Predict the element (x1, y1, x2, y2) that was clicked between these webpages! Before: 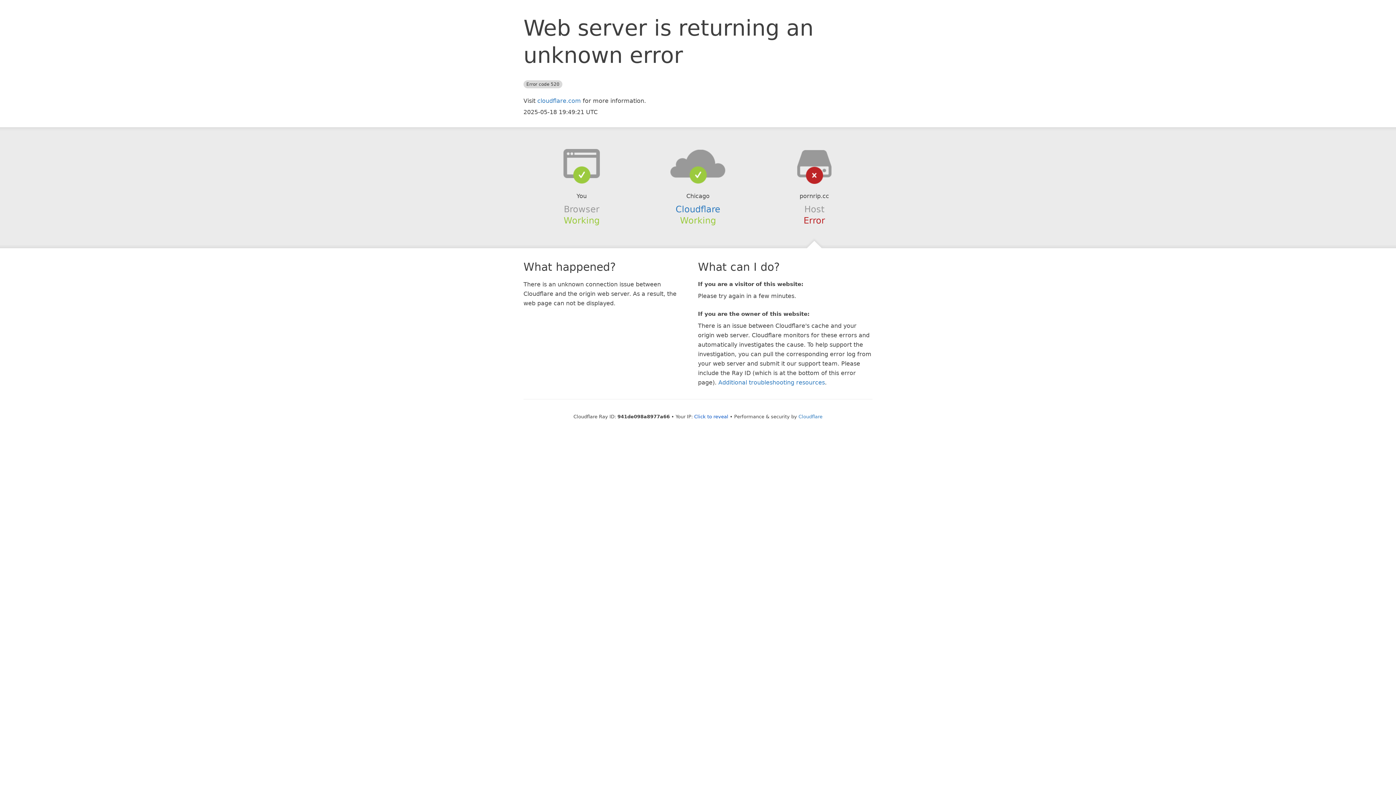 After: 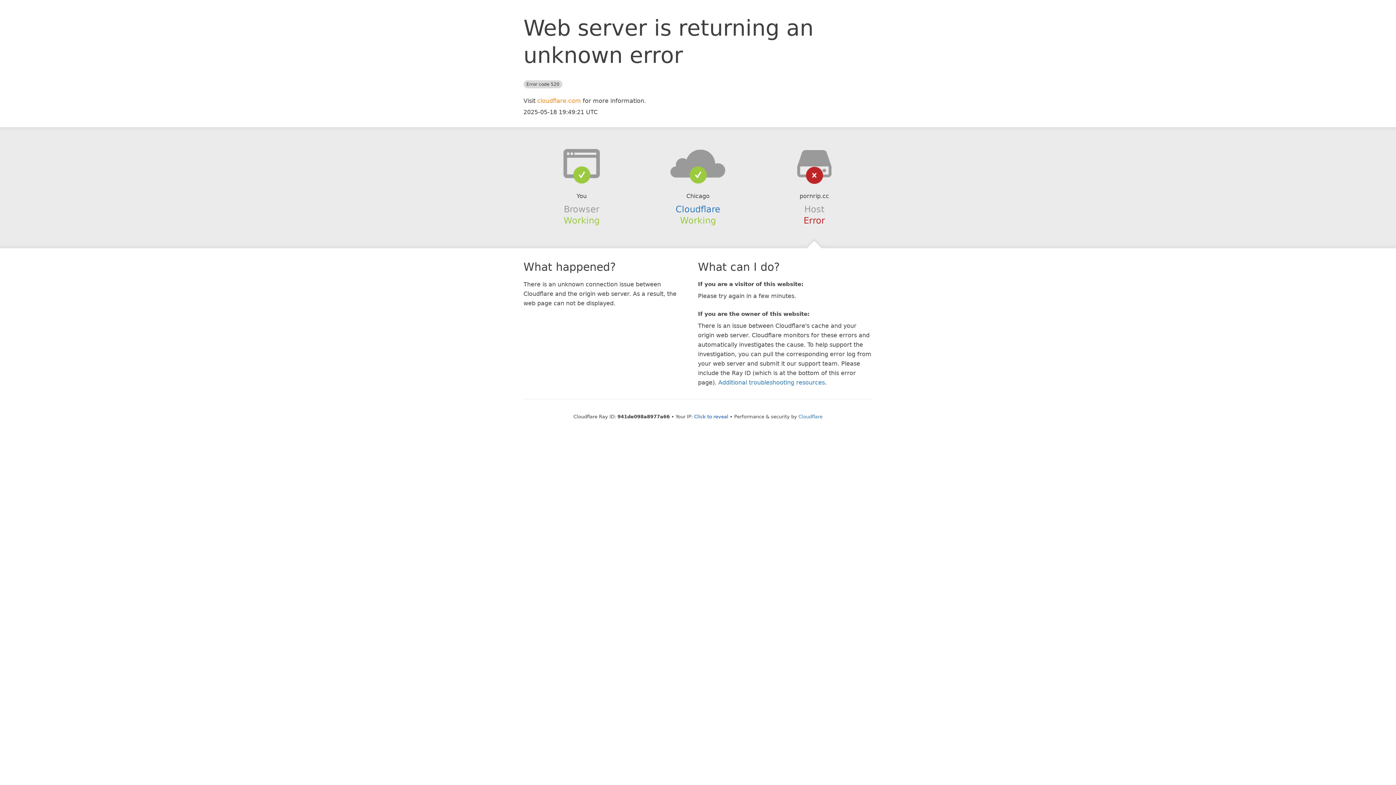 Action: label: cloudflare.com bbox: (537, 97, 581, 104)